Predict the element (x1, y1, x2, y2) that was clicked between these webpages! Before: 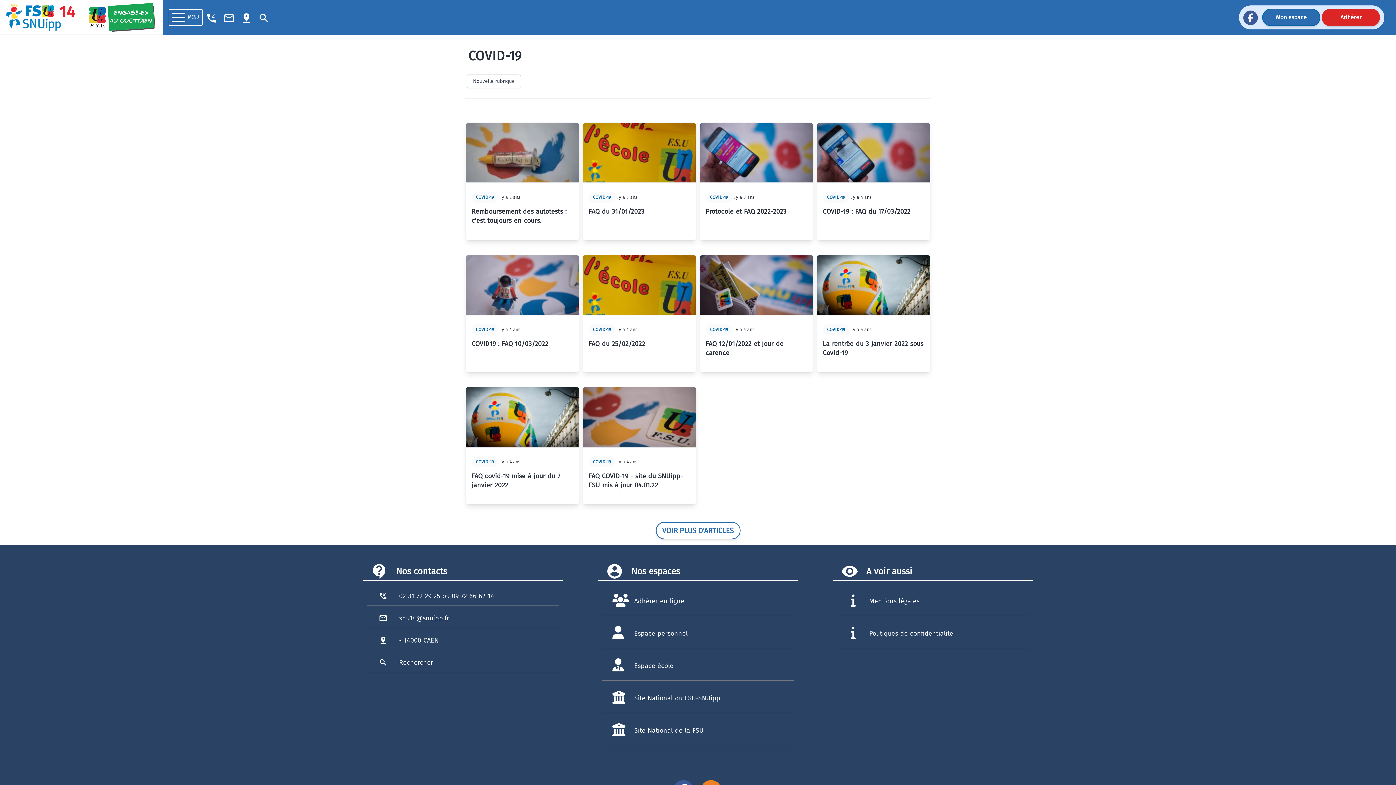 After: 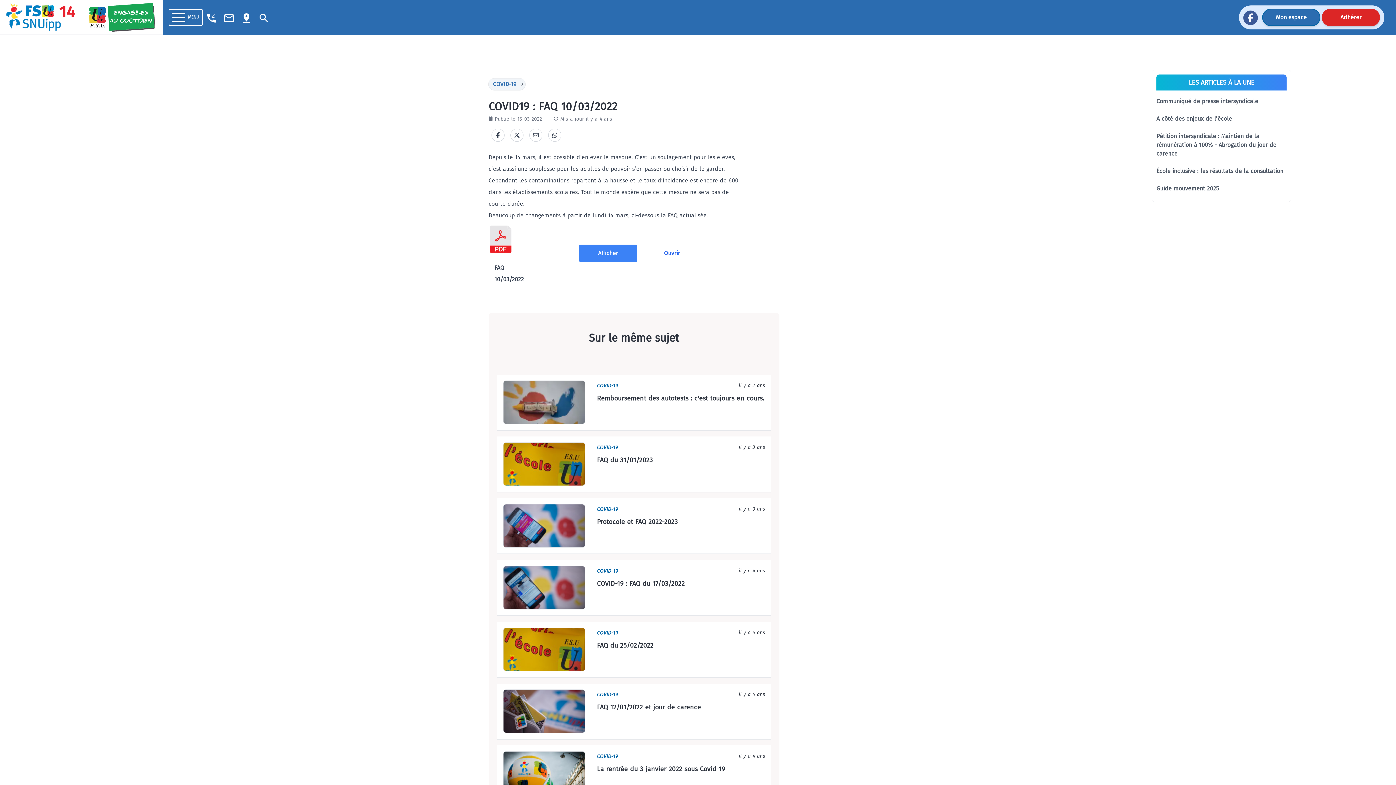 Action: label: COVID-19 bbox: (471, 324, 498, 335)